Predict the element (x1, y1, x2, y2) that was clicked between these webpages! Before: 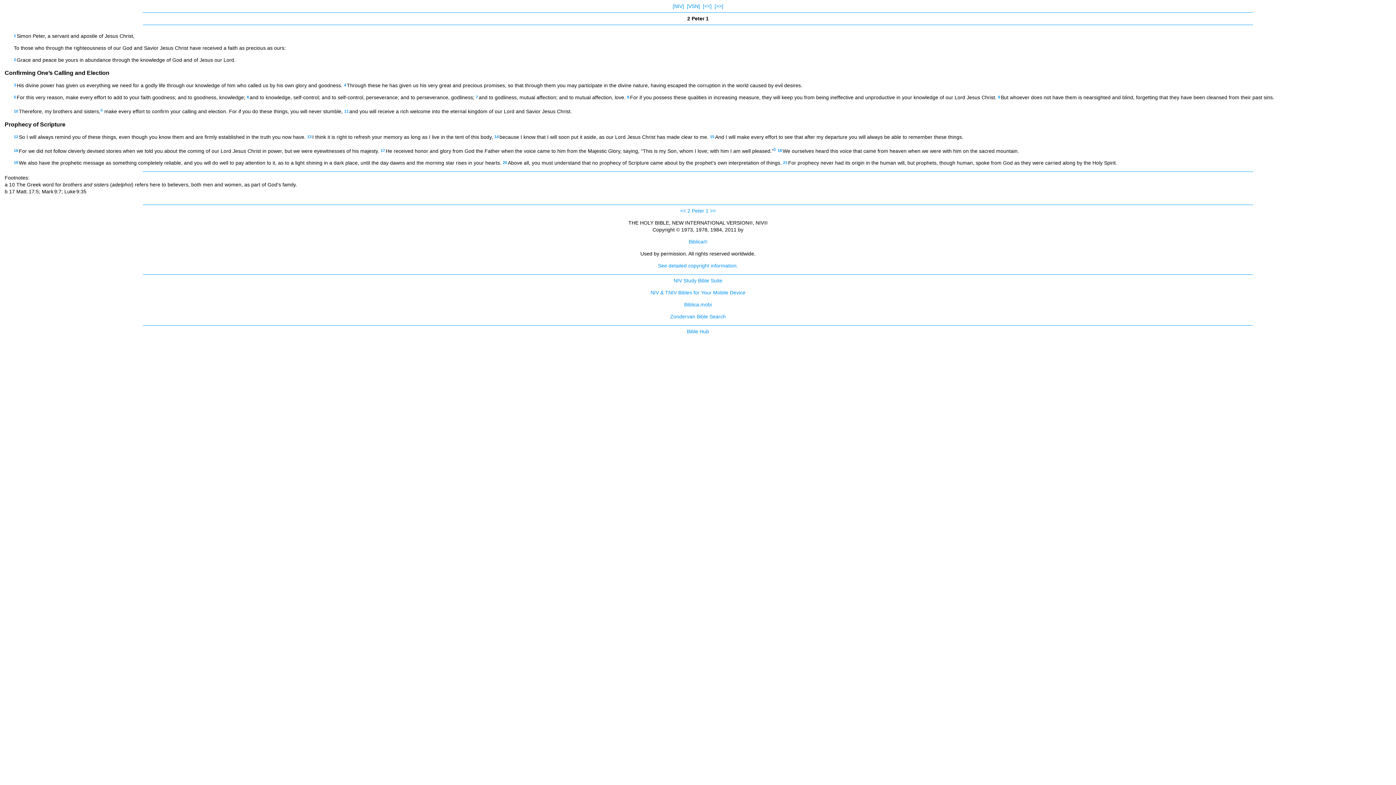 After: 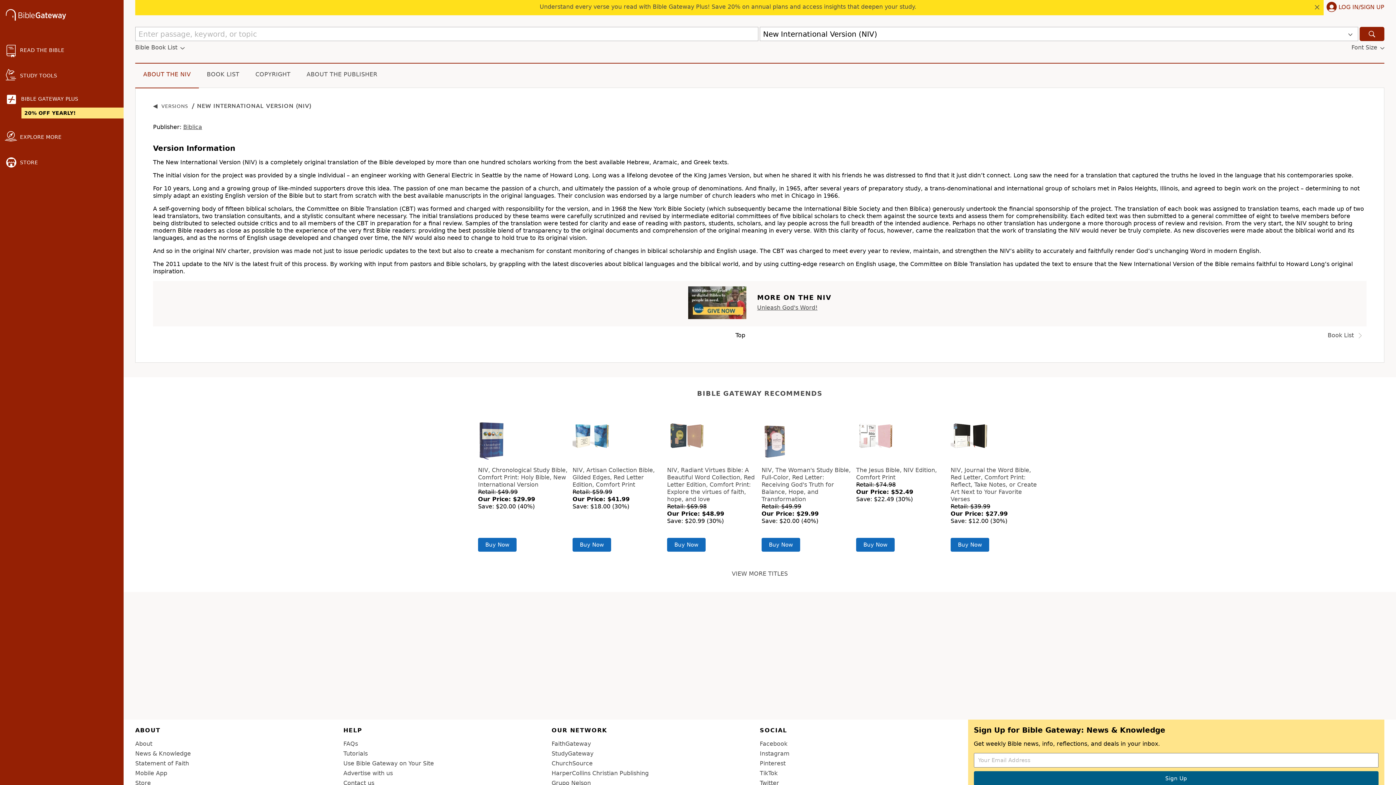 Action: label: Zondervan Bible Search bbox: (670, 313, 726, 319)